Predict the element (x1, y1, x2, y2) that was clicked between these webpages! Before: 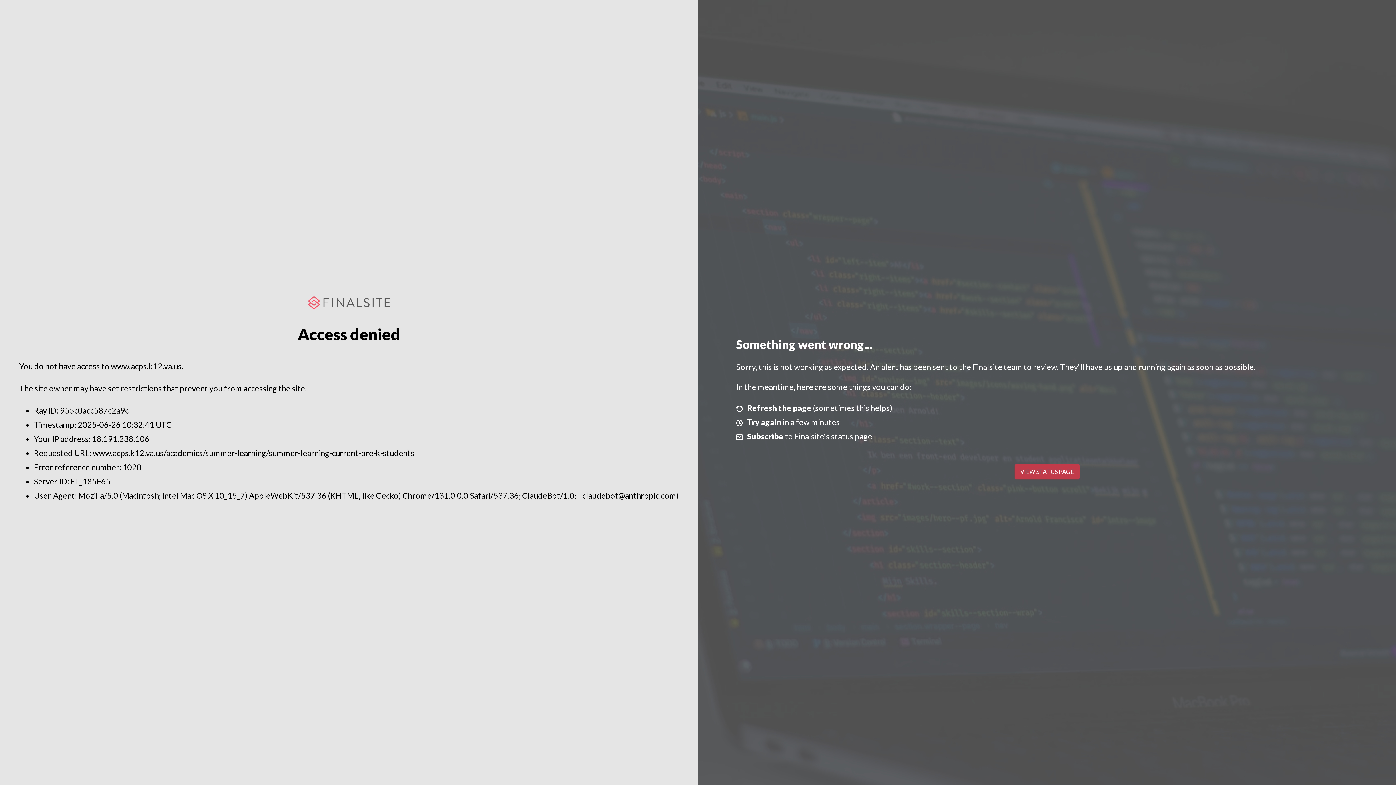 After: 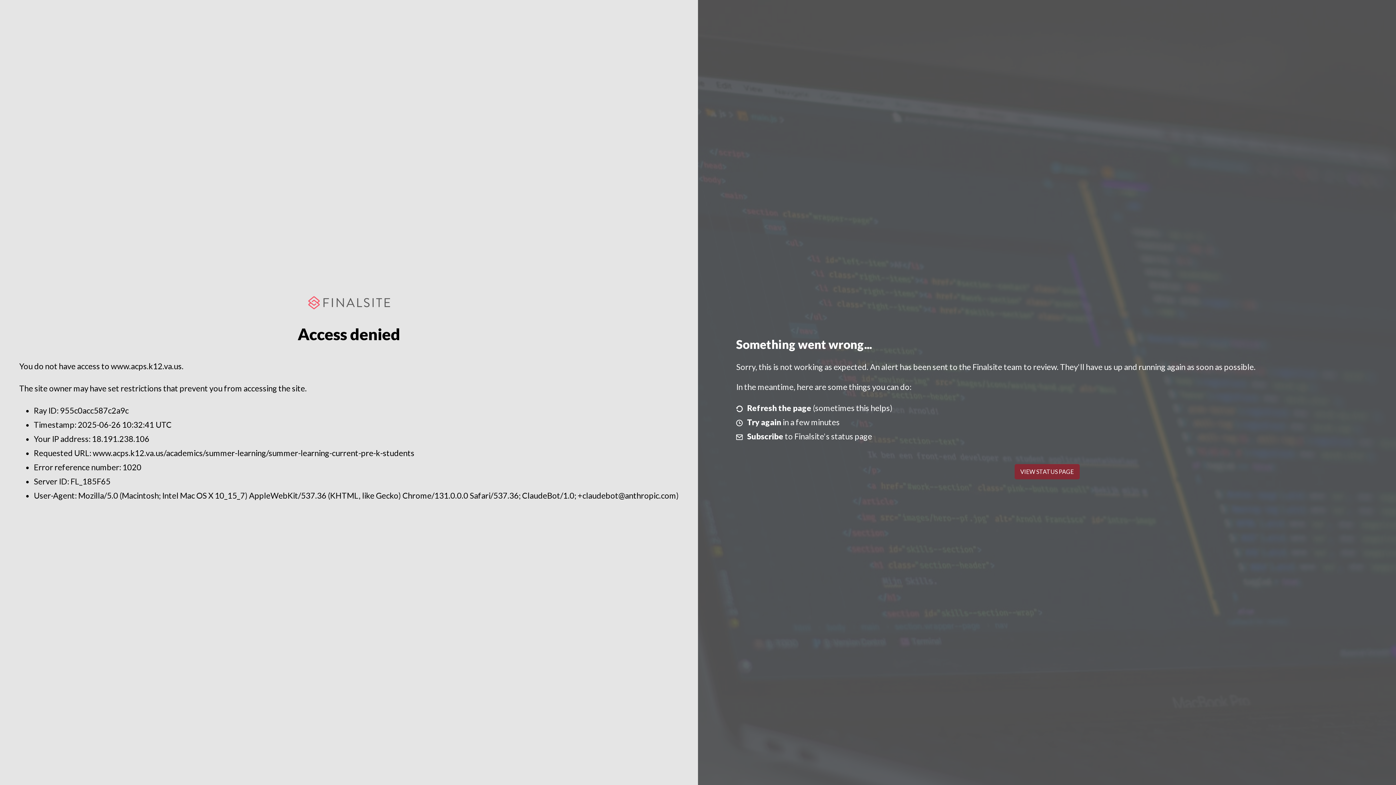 Action: label: VIEW STATUS PAGE bbox: (1014, 464, 1079, 479)